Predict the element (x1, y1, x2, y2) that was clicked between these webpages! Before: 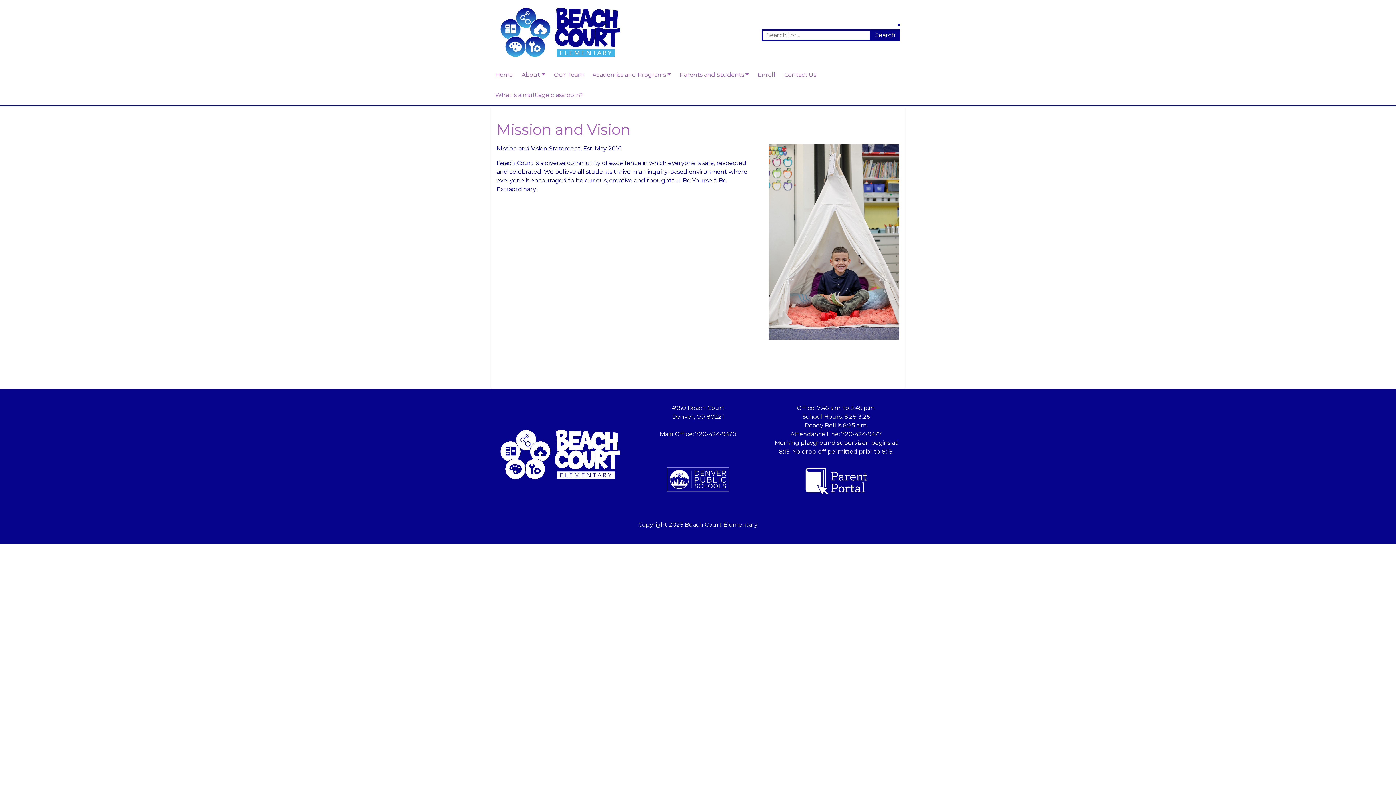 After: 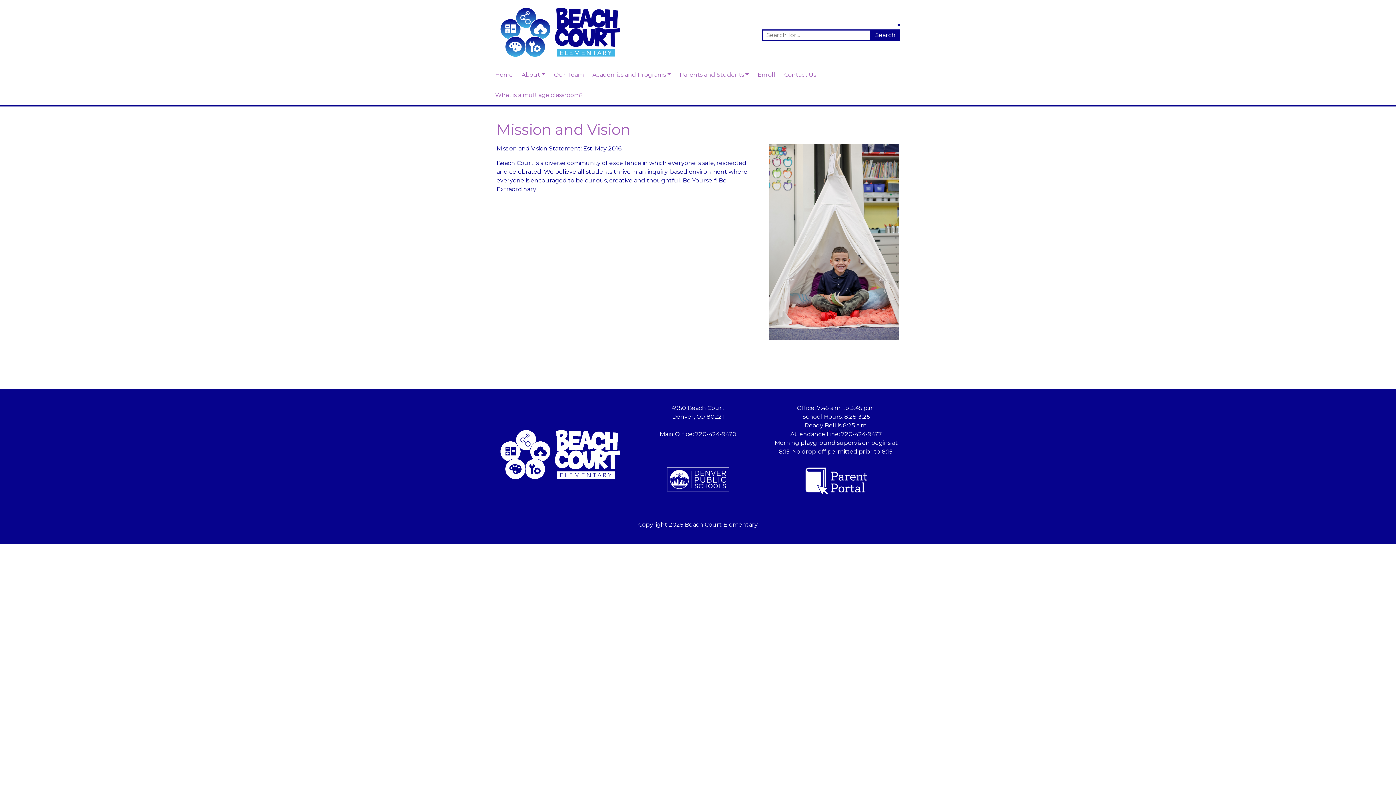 Action: bbox: (666, 475, 730, 482)